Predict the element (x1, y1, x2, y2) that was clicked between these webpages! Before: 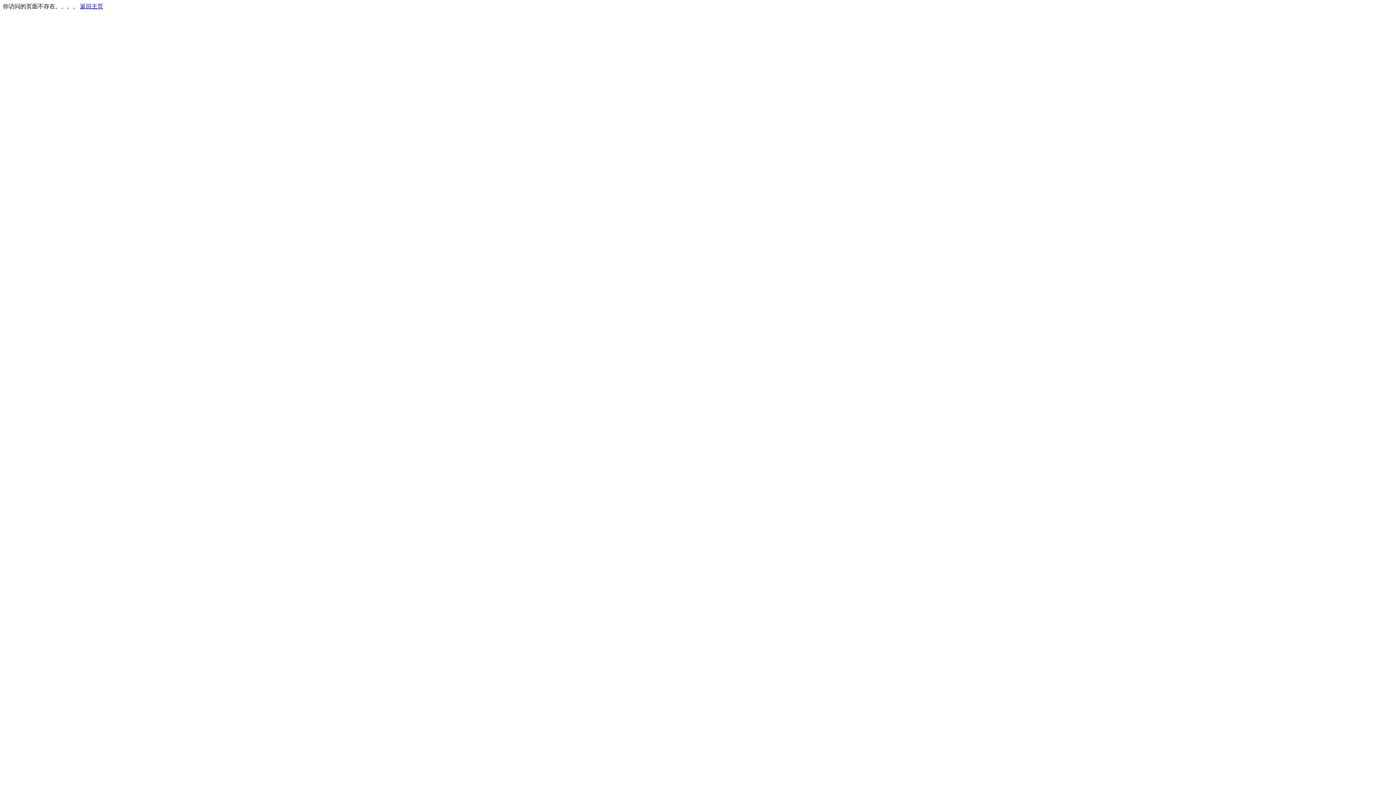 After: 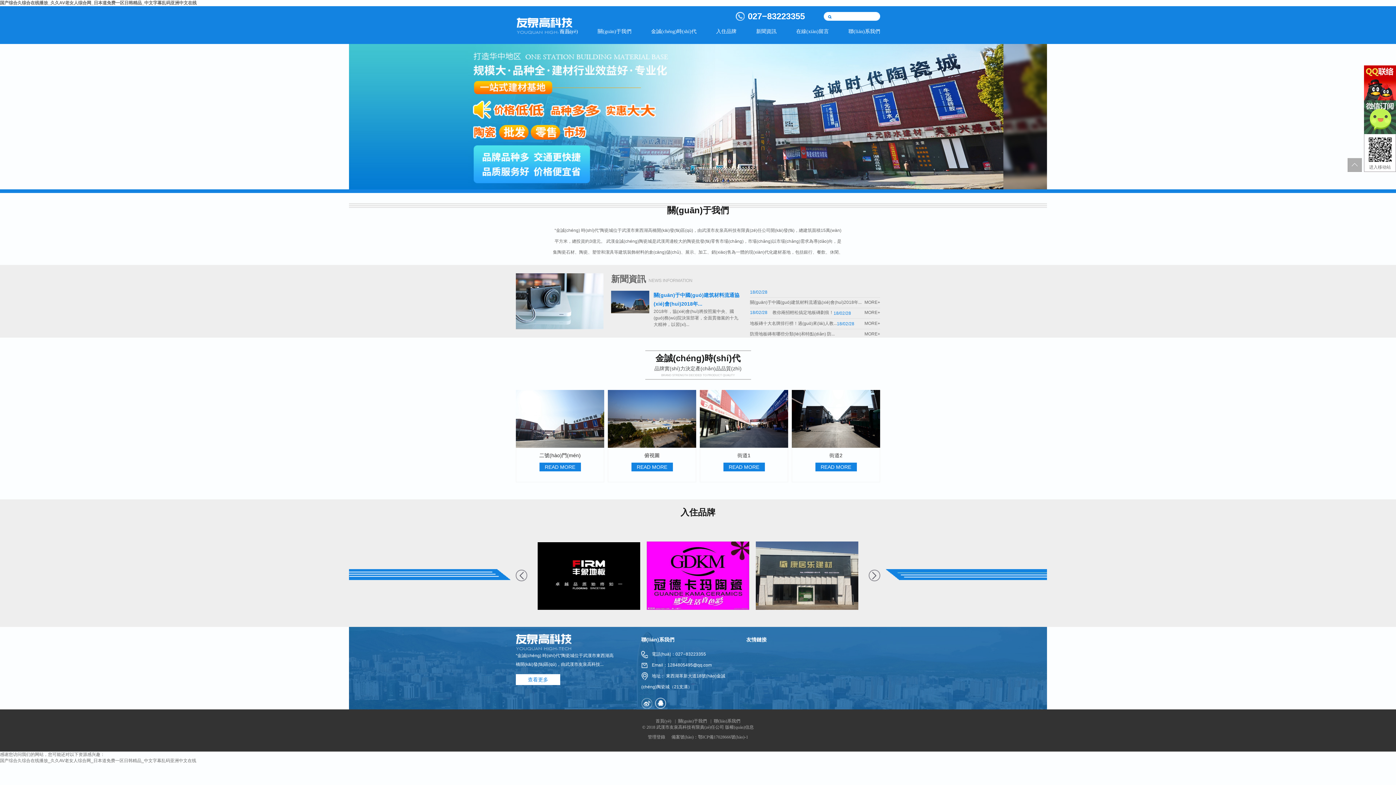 Action: label: 返回主页 bbox: (80, 3, 103, 9)